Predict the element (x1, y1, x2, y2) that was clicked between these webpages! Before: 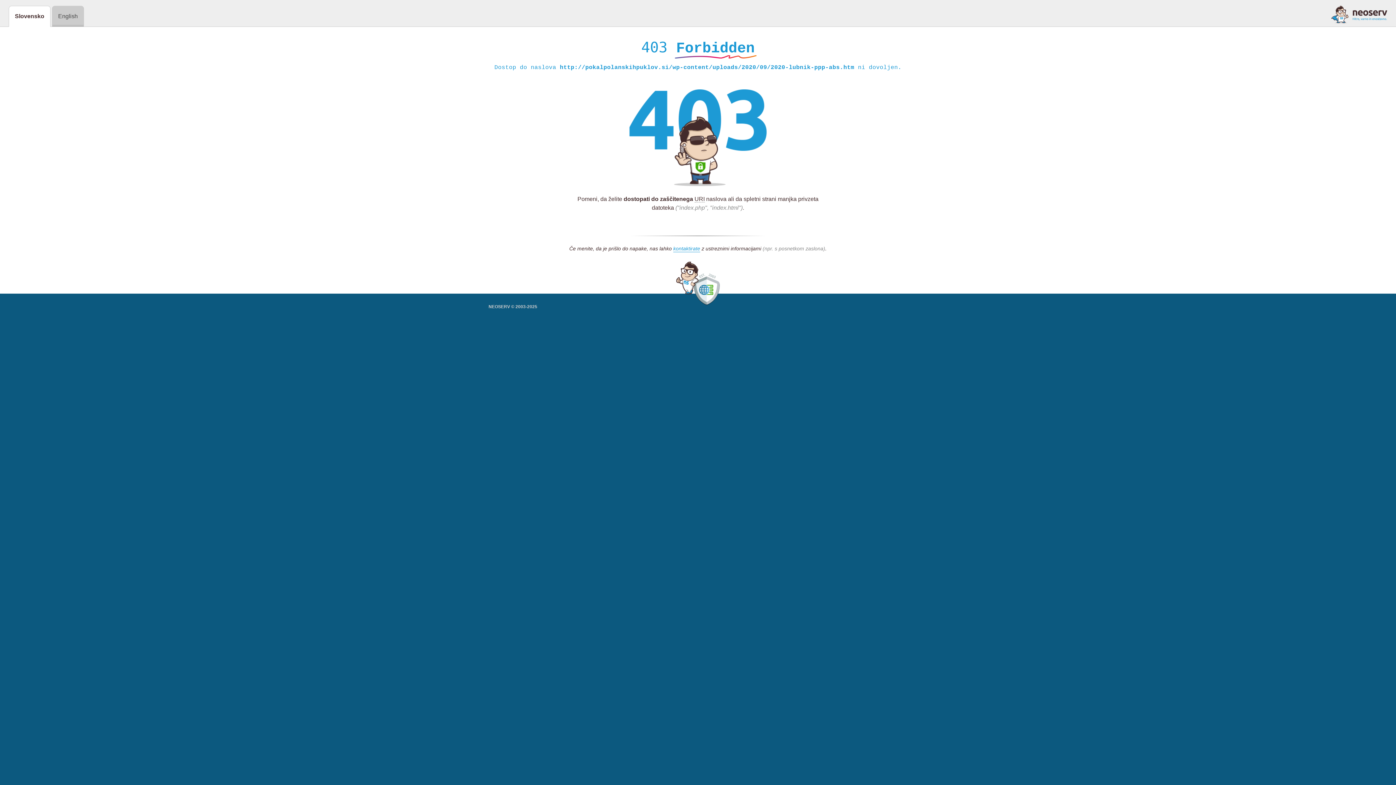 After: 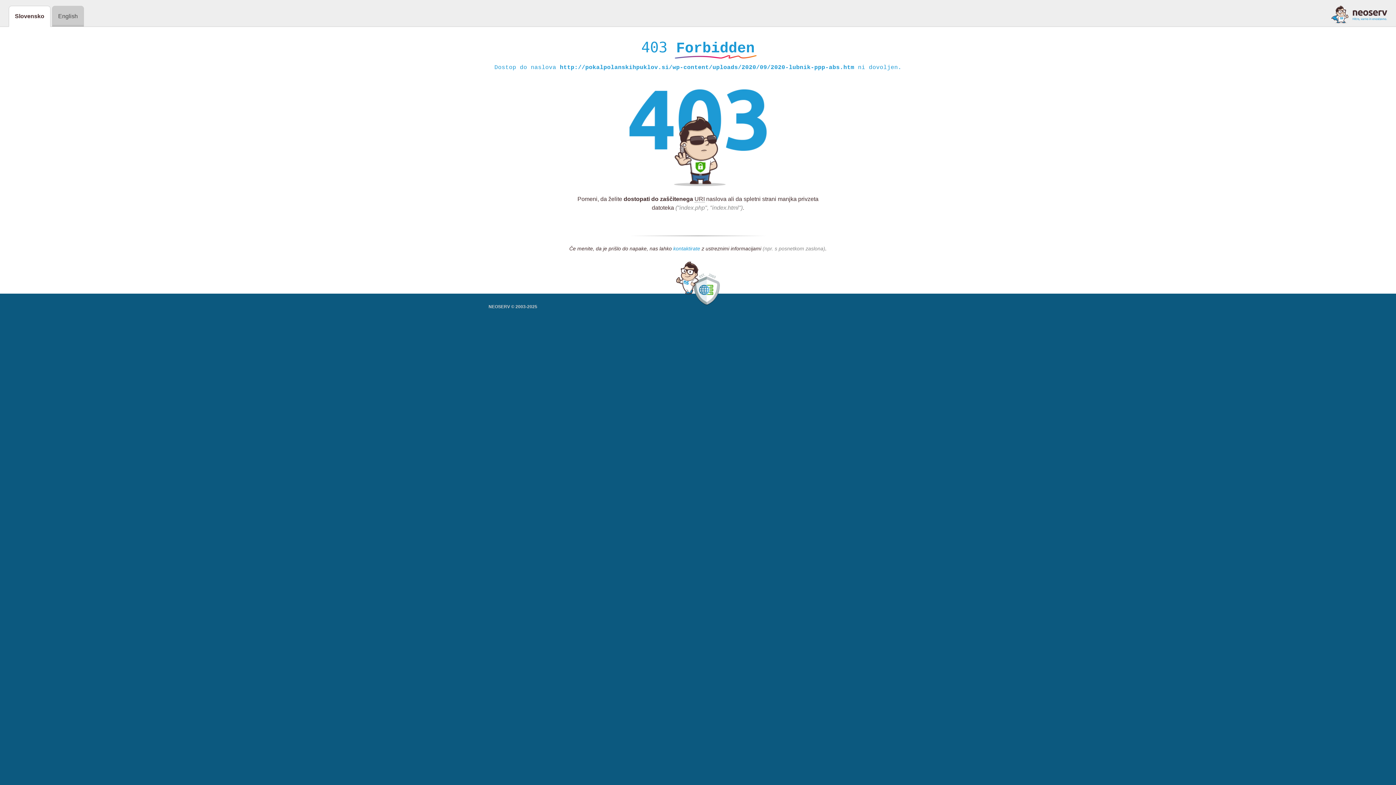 Action: label: kontaktirate bbox: (673, 245, 700, 252)